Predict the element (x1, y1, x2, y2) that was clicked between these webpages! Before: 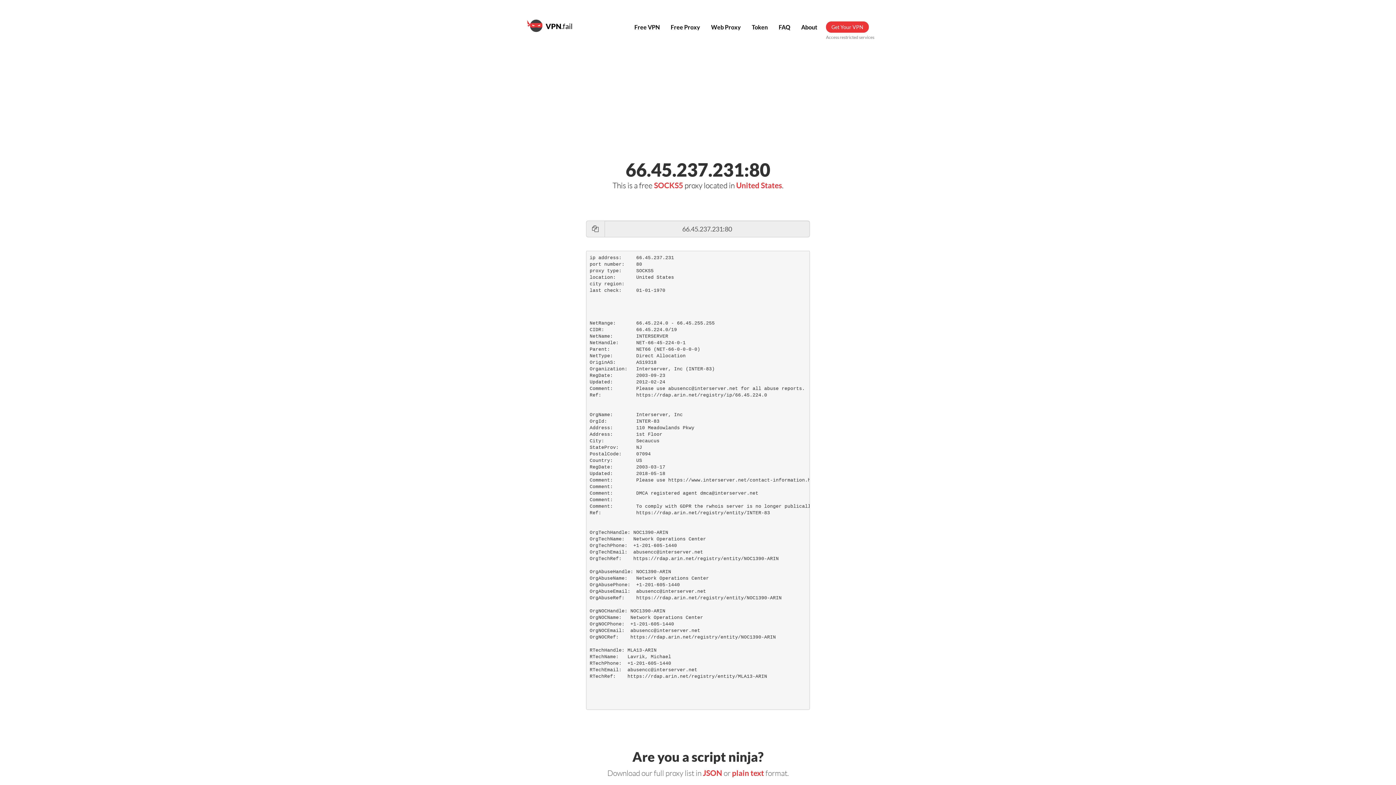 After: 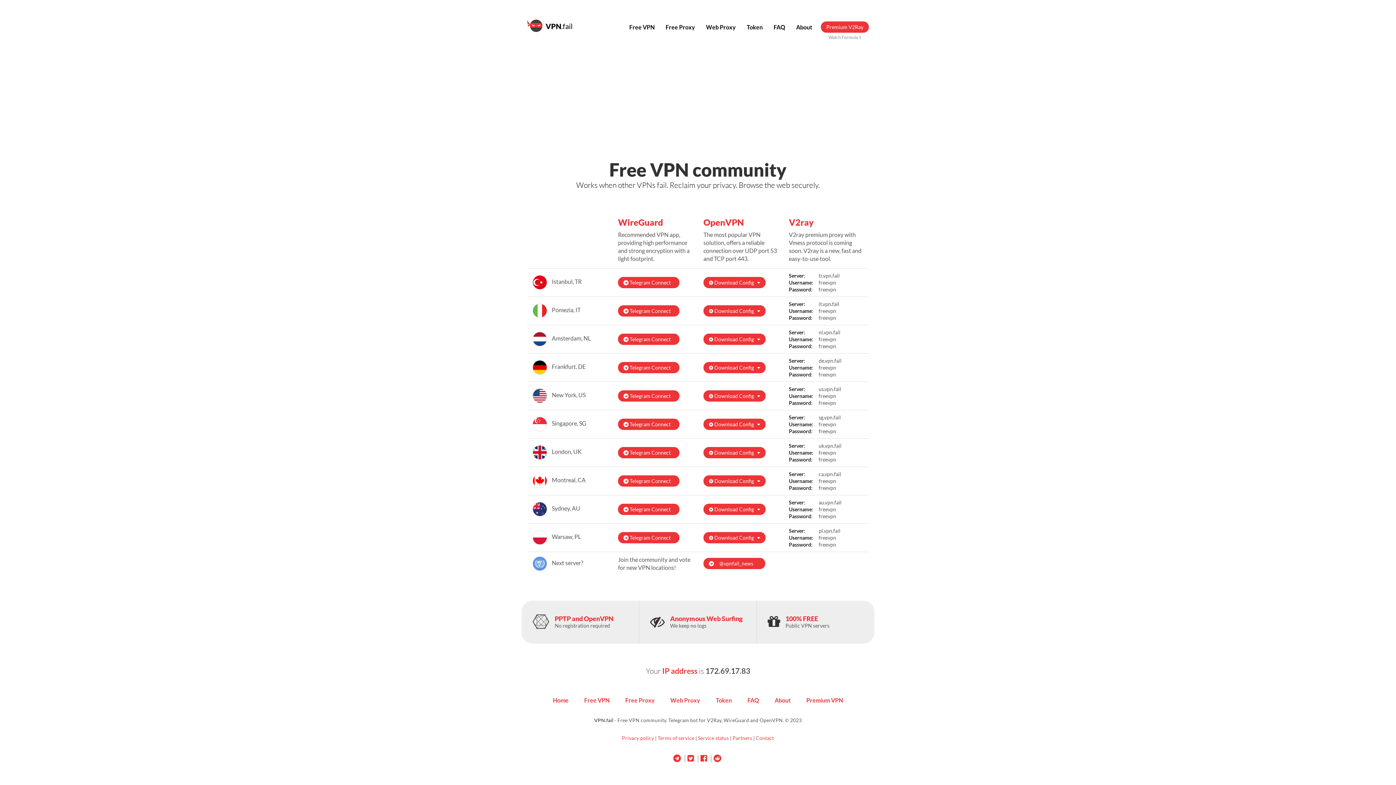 Action: bbox: (521, 17, 578, 35) label:  VPN.fail